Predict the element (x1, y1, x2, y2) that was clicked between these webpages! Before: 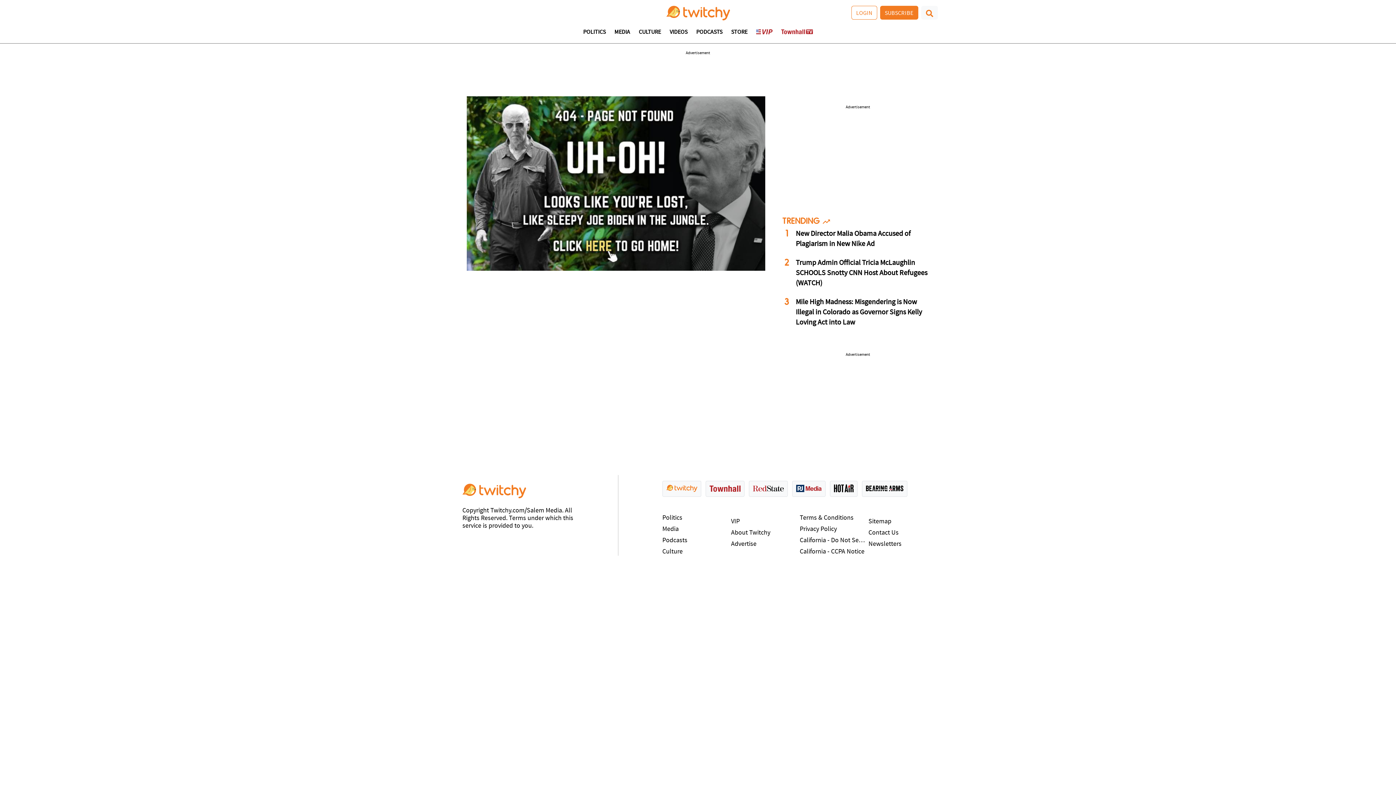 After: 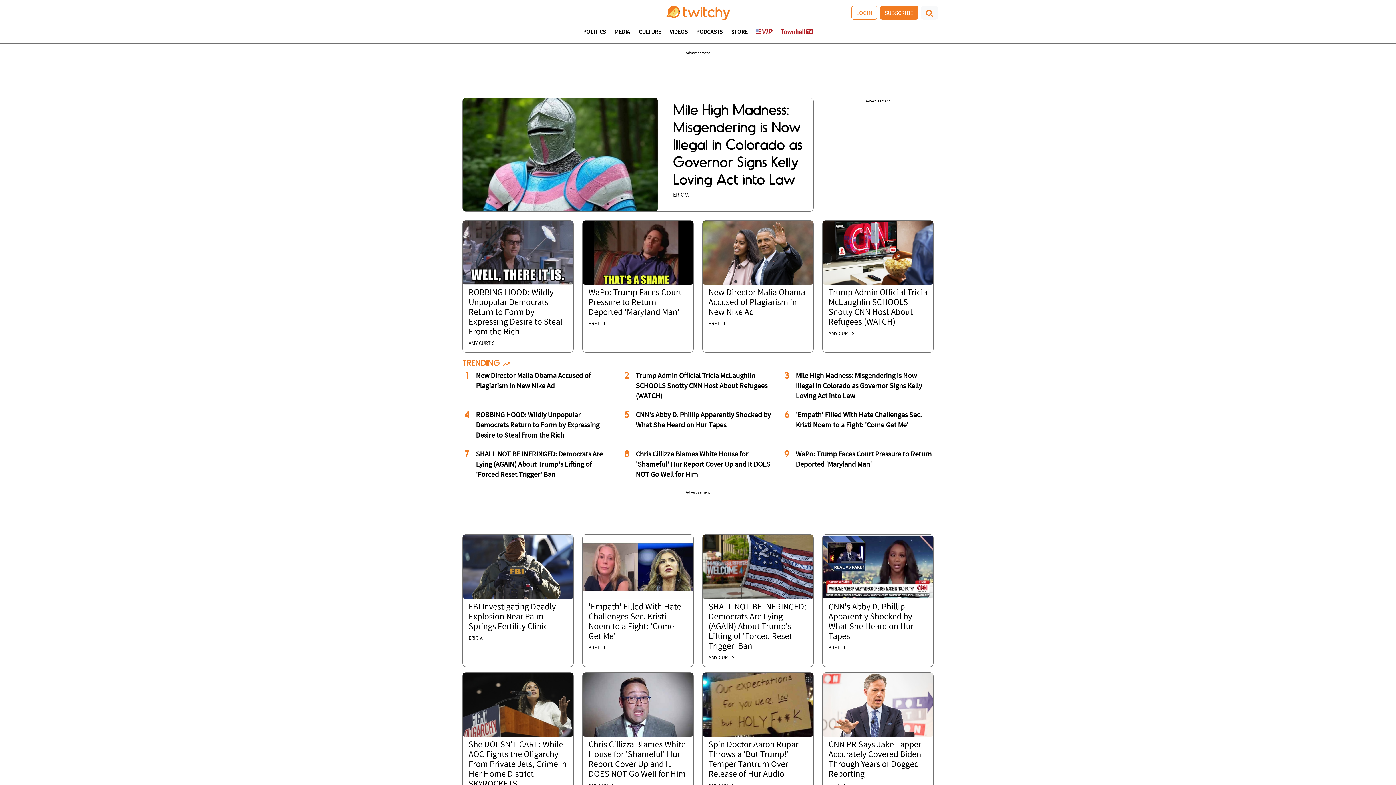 Action: bbox: (618, 5, 778, 20)